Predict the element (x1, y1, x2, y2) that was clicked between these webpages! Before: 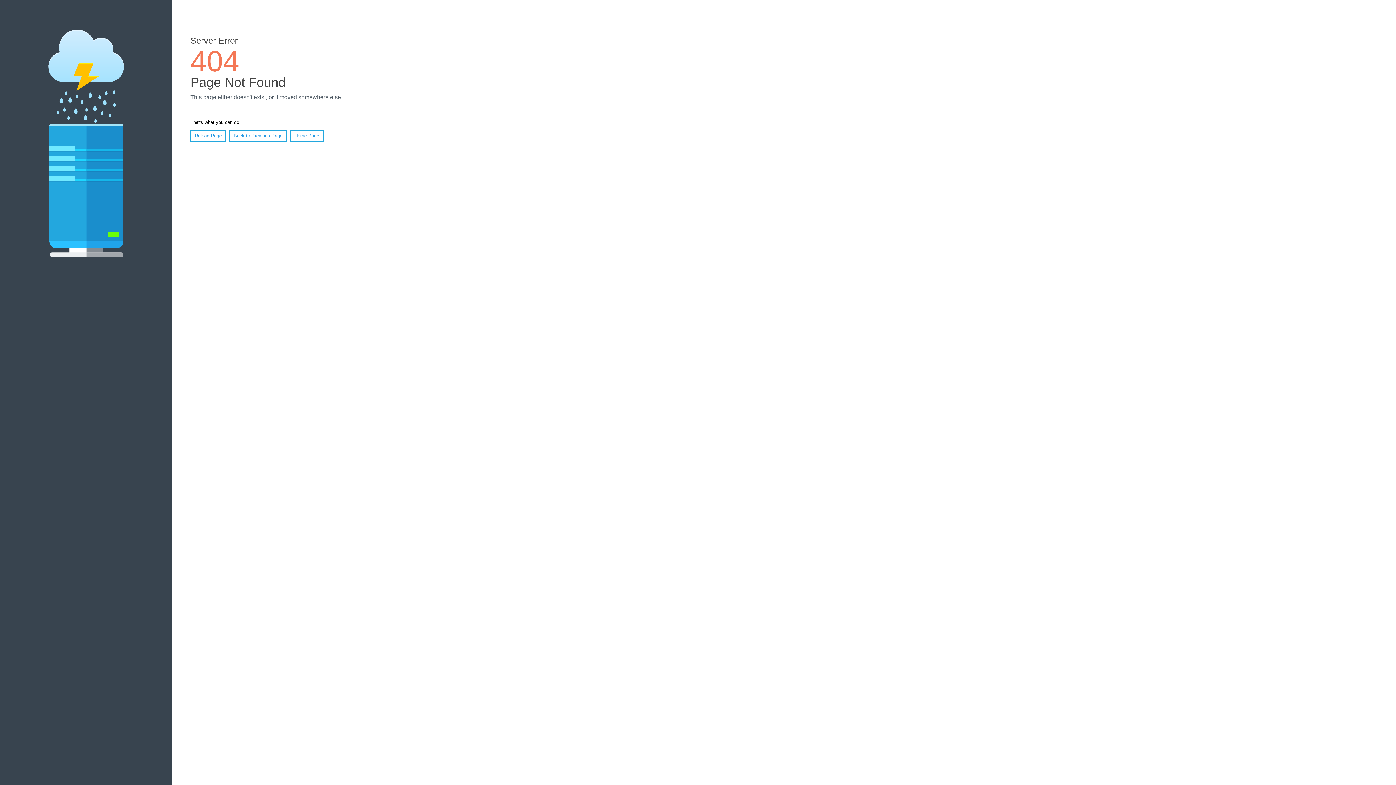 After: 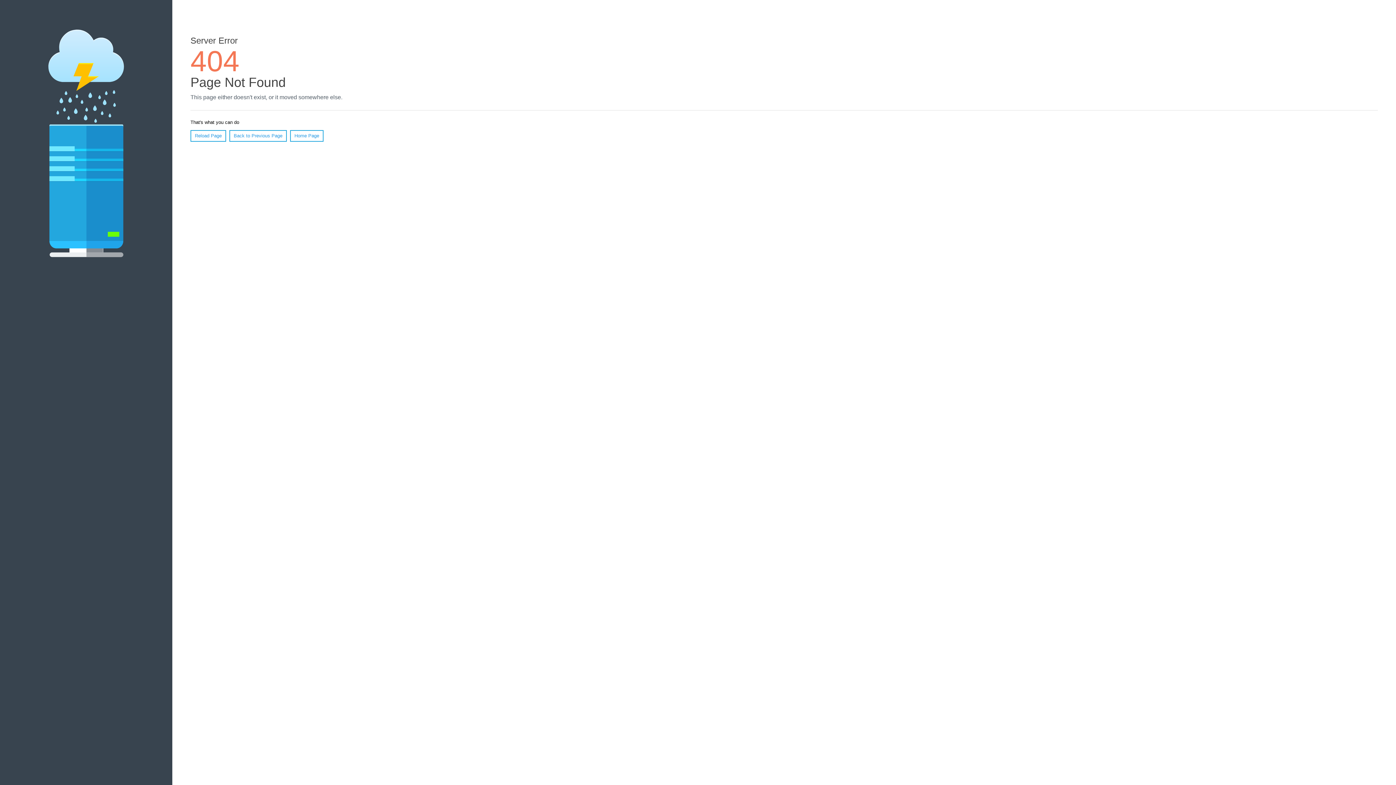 Action: bbox: (190, 130, 226, 141) label: Reload Page